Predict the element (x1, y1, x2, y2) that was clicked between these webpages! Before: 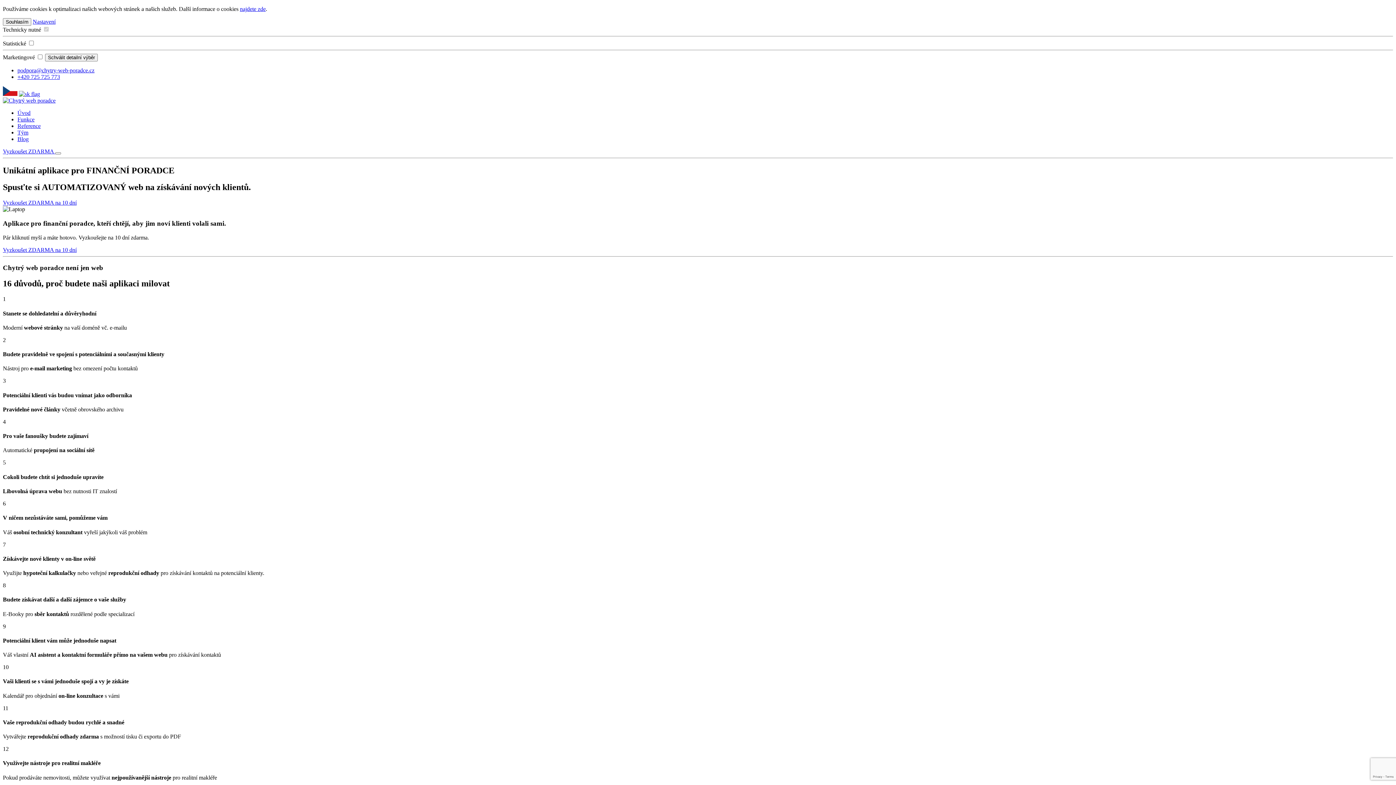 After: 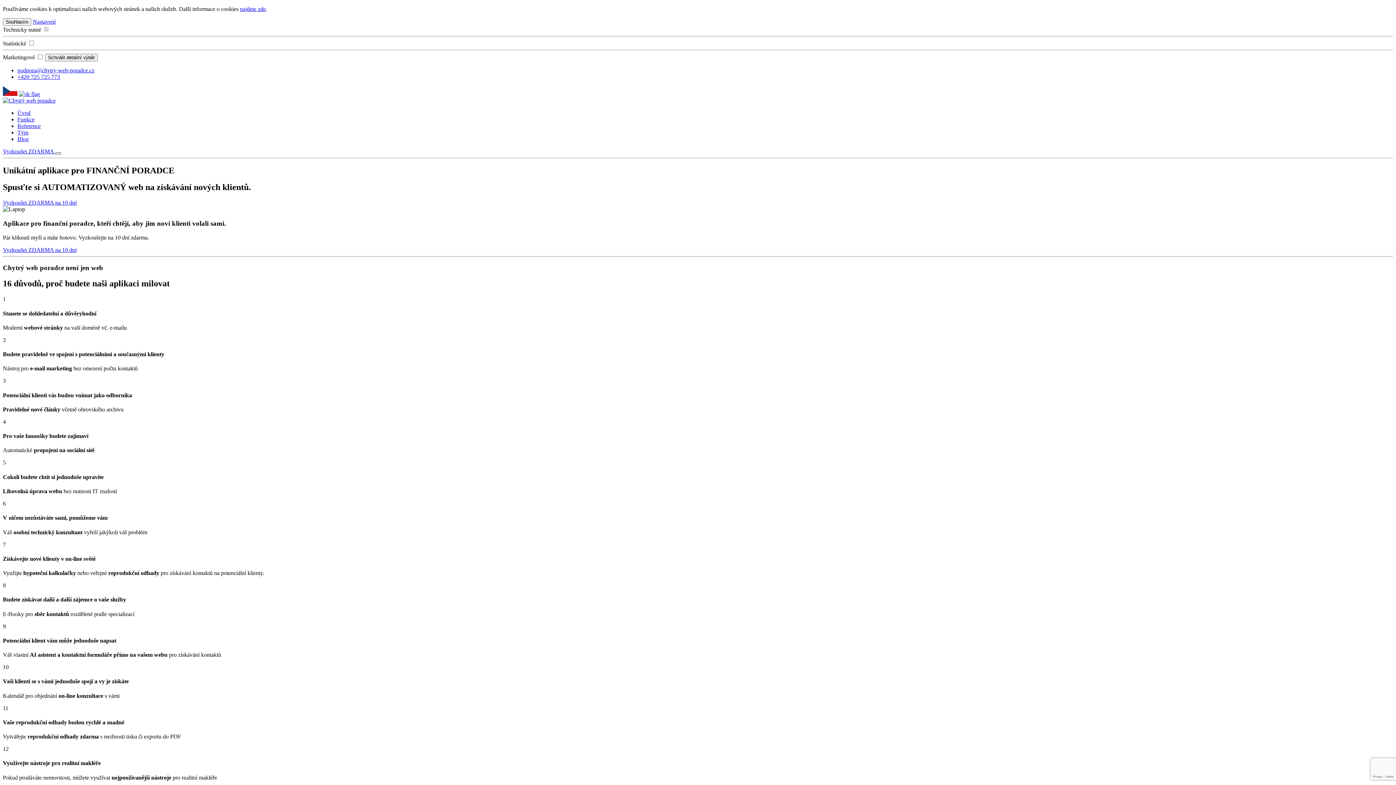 Action: bbox: (55, 152, 61, 154)